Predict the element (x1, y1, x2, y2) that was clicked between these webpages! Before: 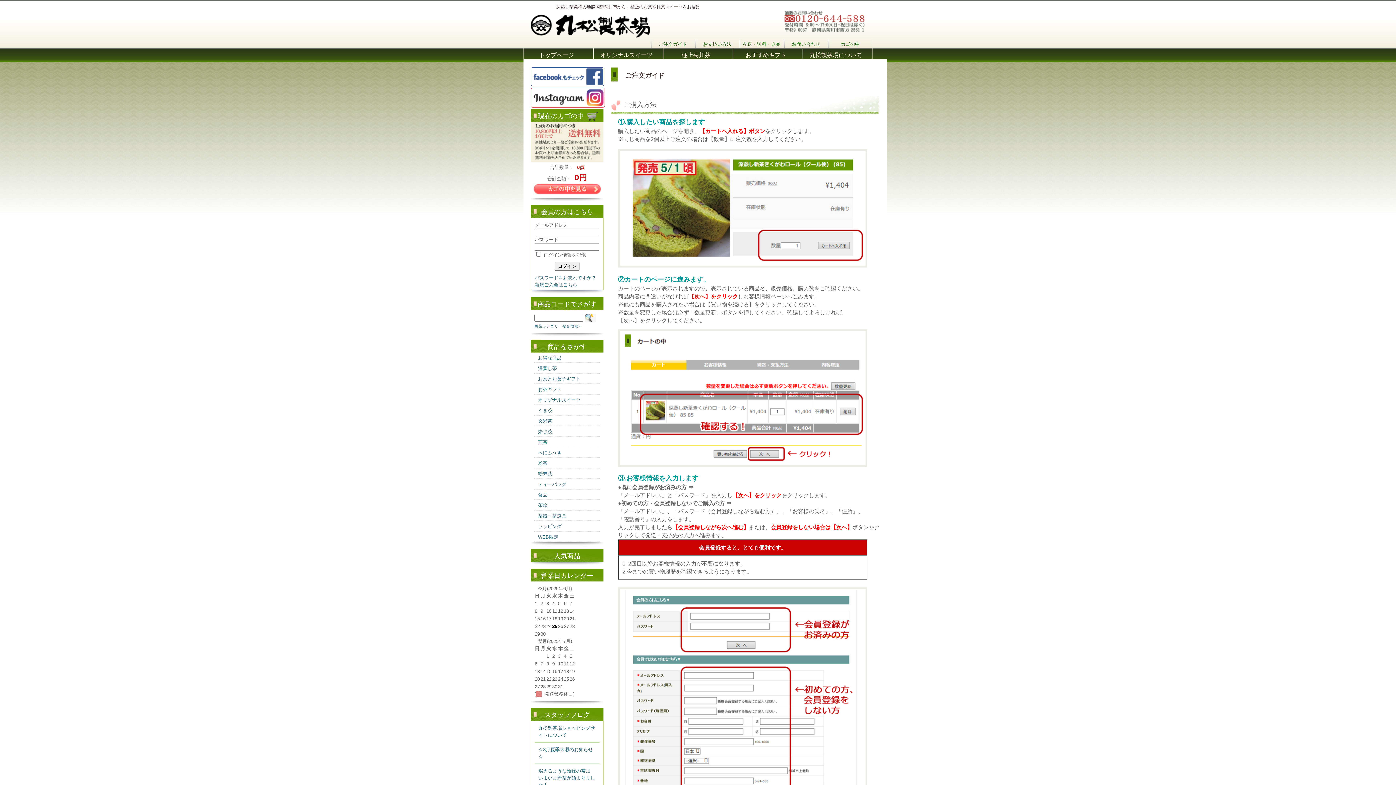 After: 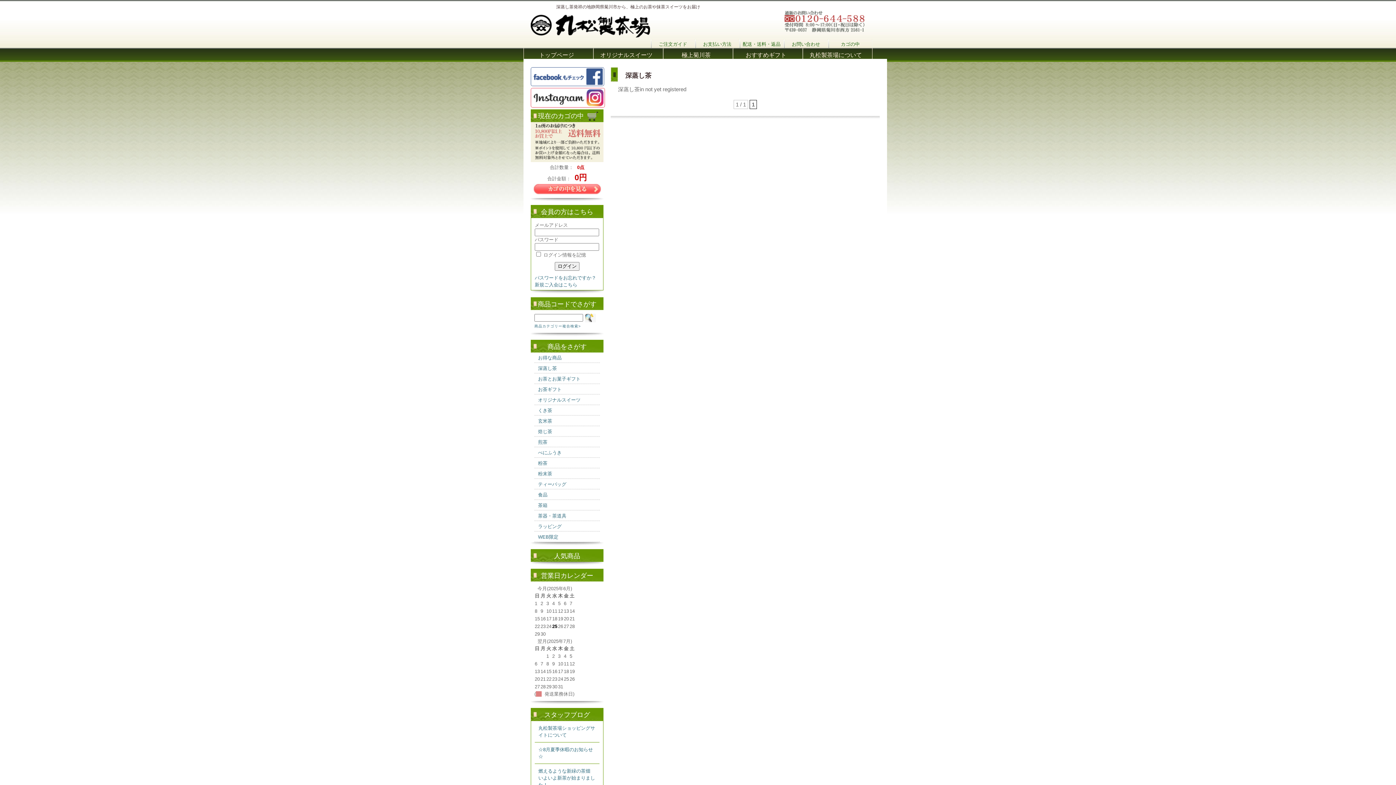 Action: bbox: (538, 365, 557, 371) label: 深蒸し茶